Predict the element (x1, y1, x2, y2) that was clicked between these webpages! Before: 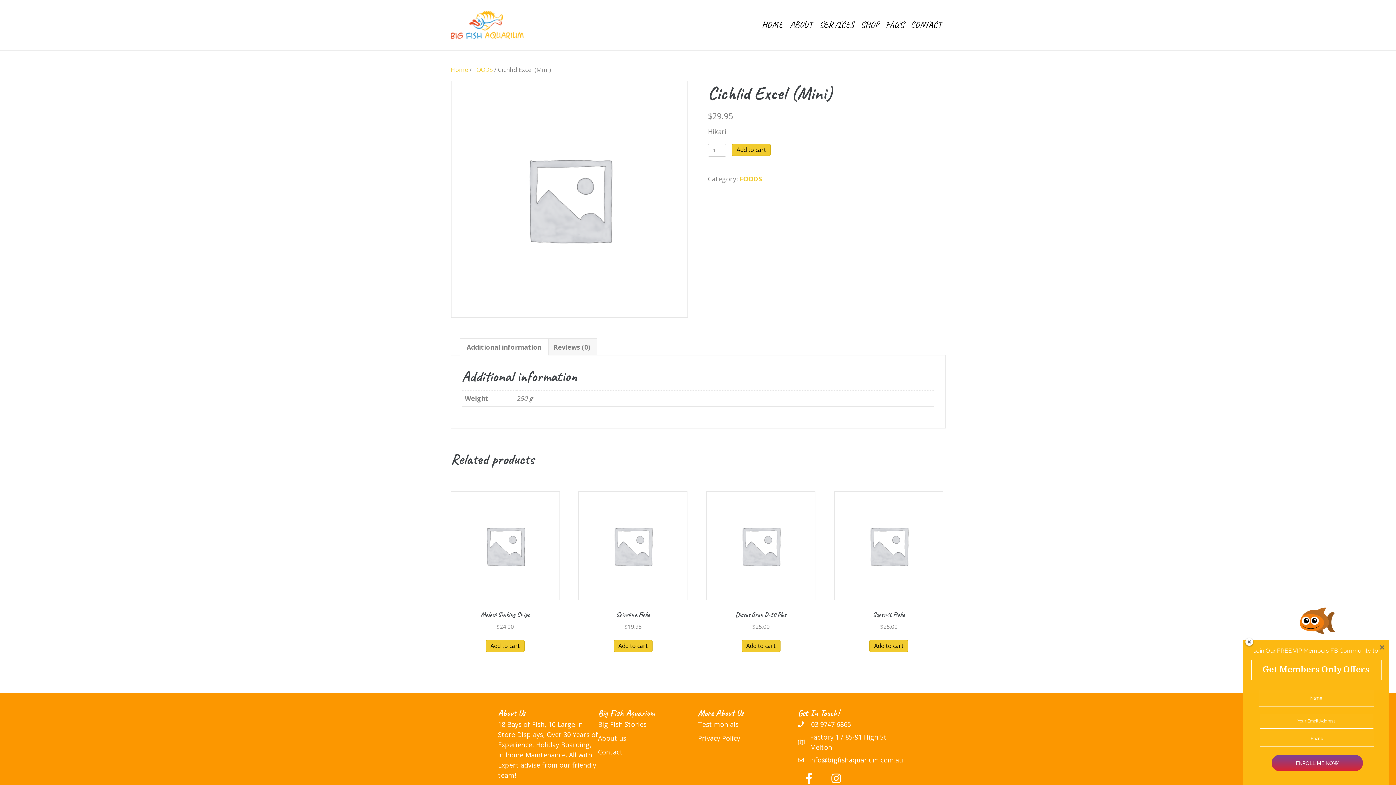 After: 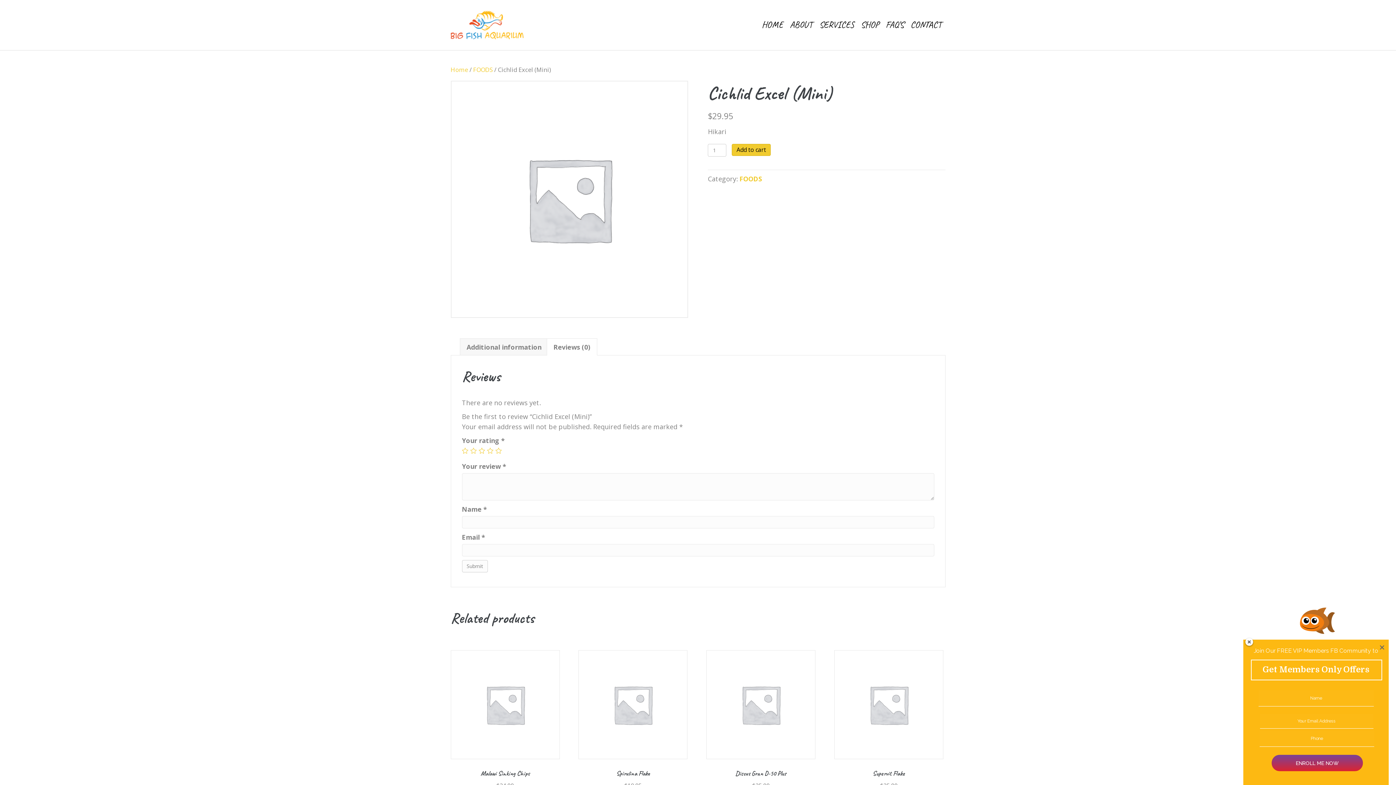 Action: bbox: (553, 338, 590, 355) label: Reviews (0)